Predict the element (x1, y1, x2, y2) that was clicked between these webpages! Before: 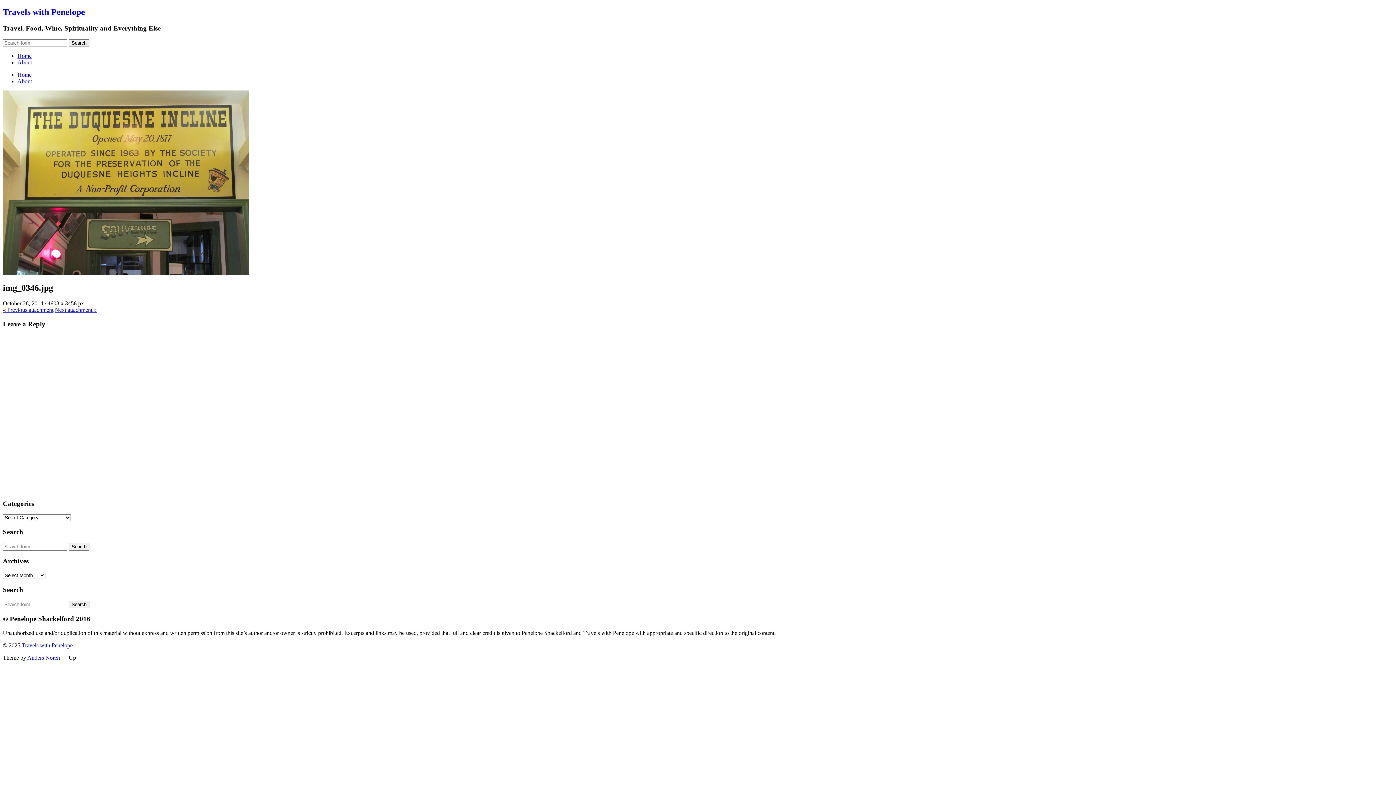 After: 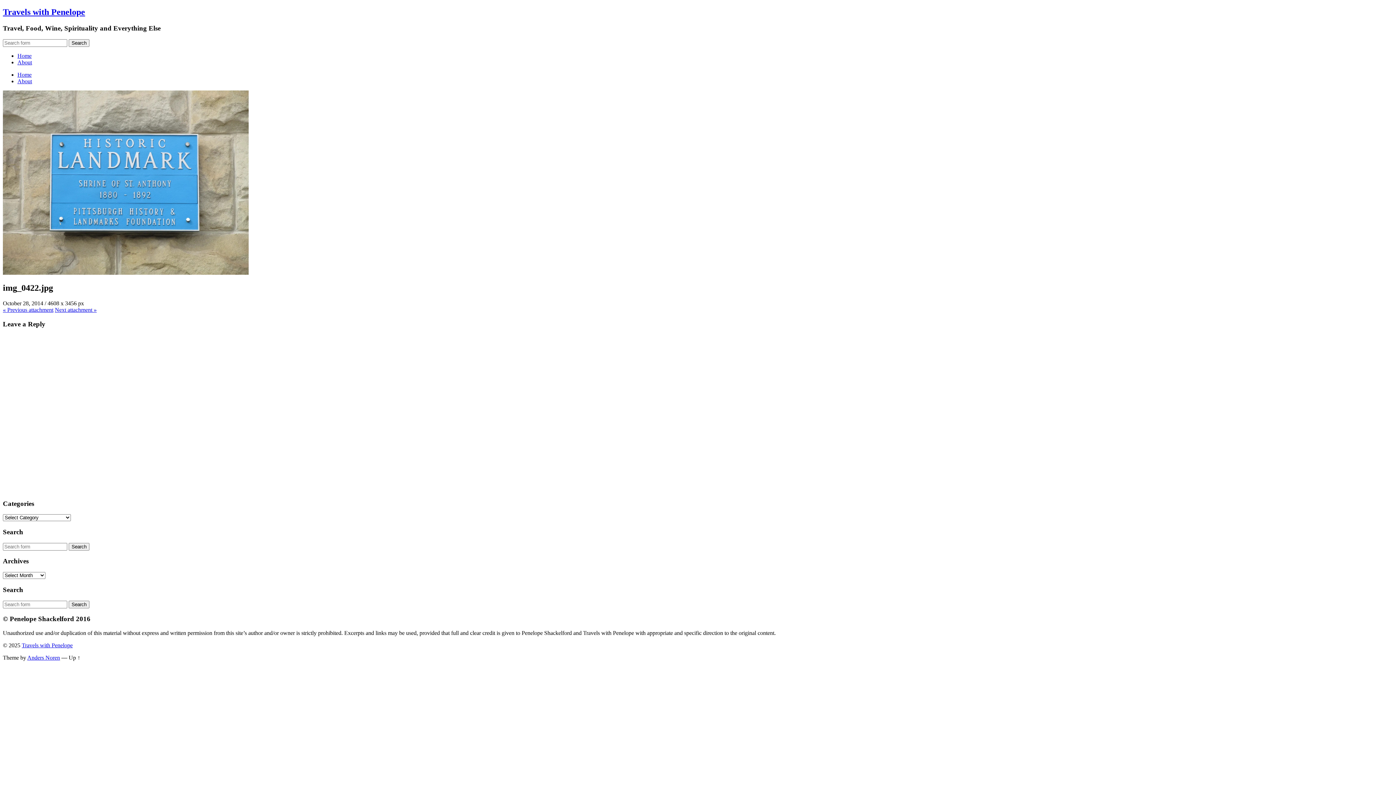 Action: bbox: (2, 307, 53, 313) label: « Previous attachment